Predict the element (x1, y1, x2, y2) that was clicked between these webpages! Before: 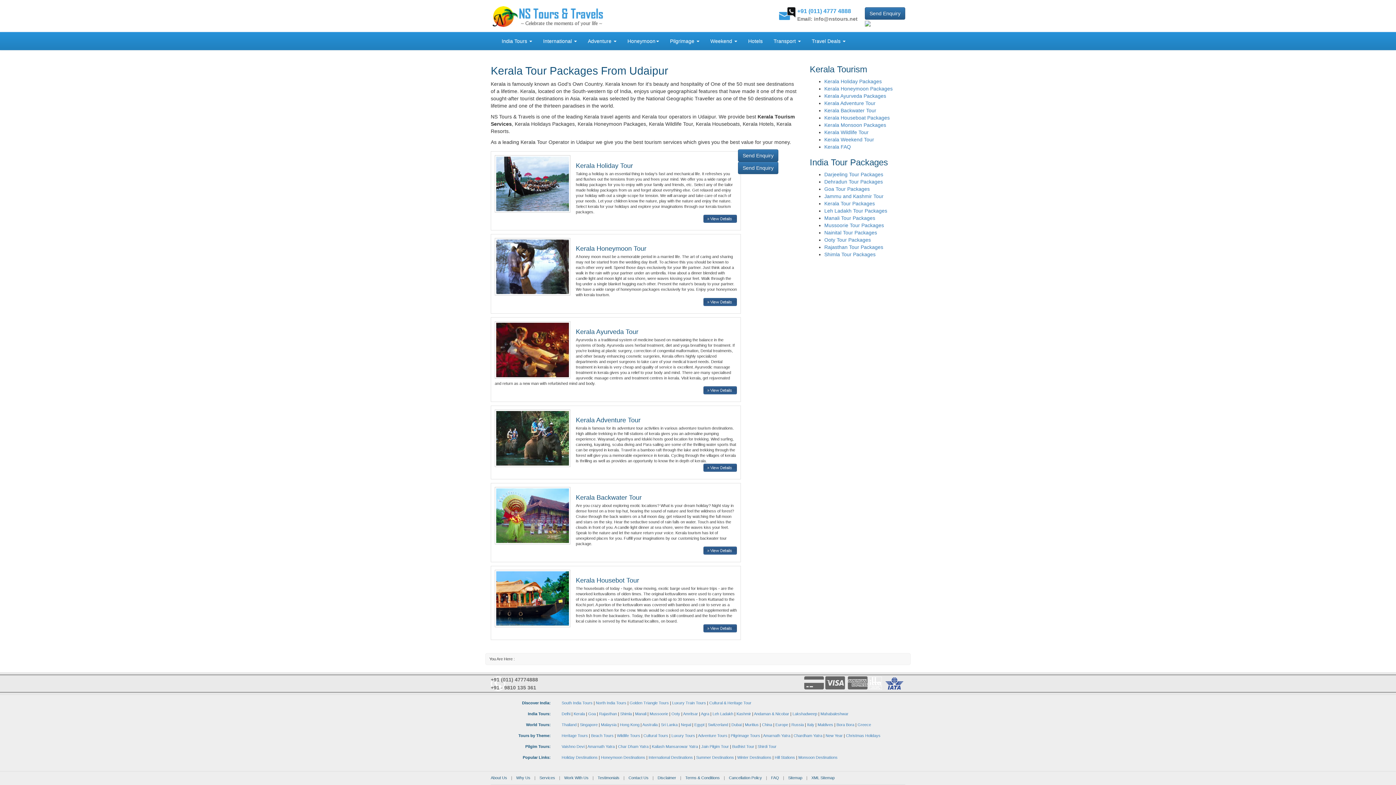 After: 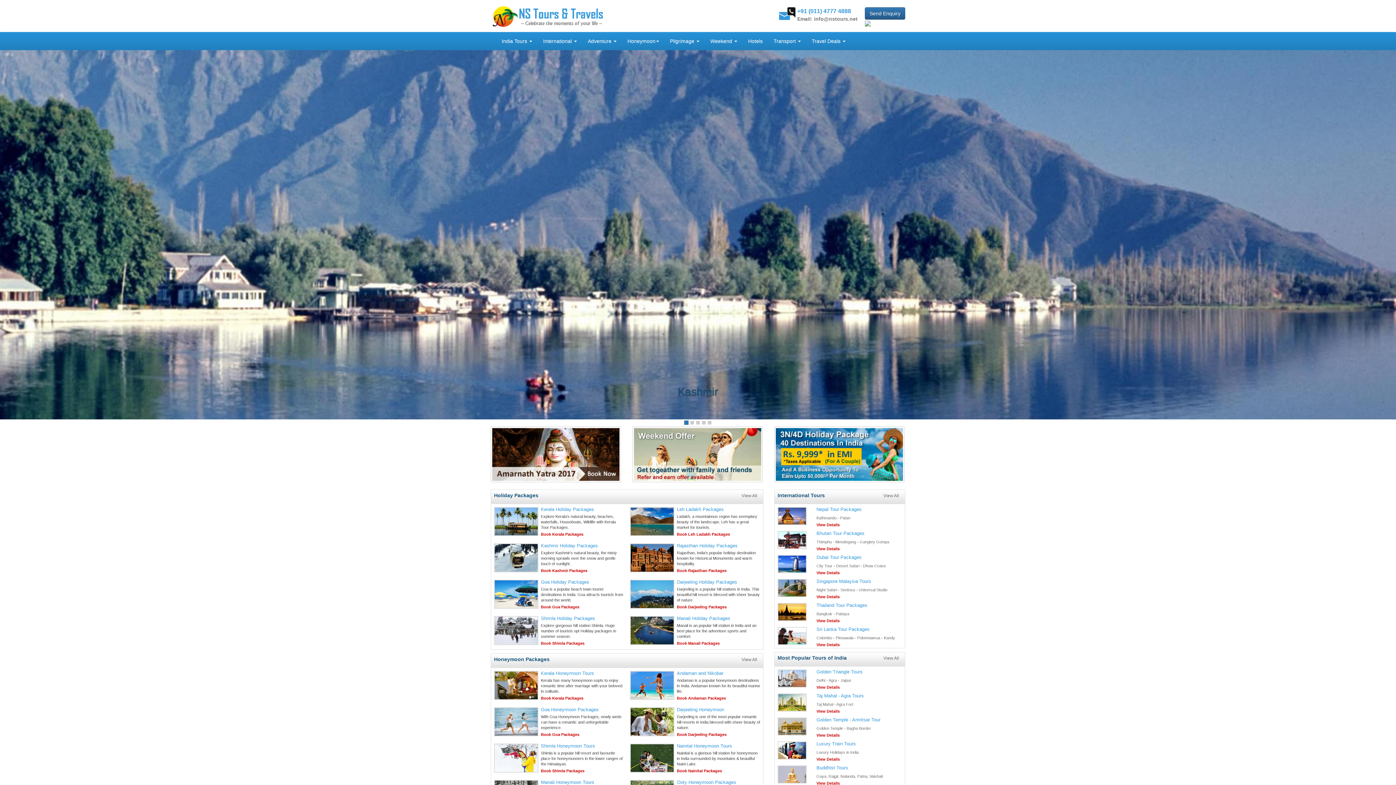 Action: bbox: (807, 722, 814, 727) label: Italy